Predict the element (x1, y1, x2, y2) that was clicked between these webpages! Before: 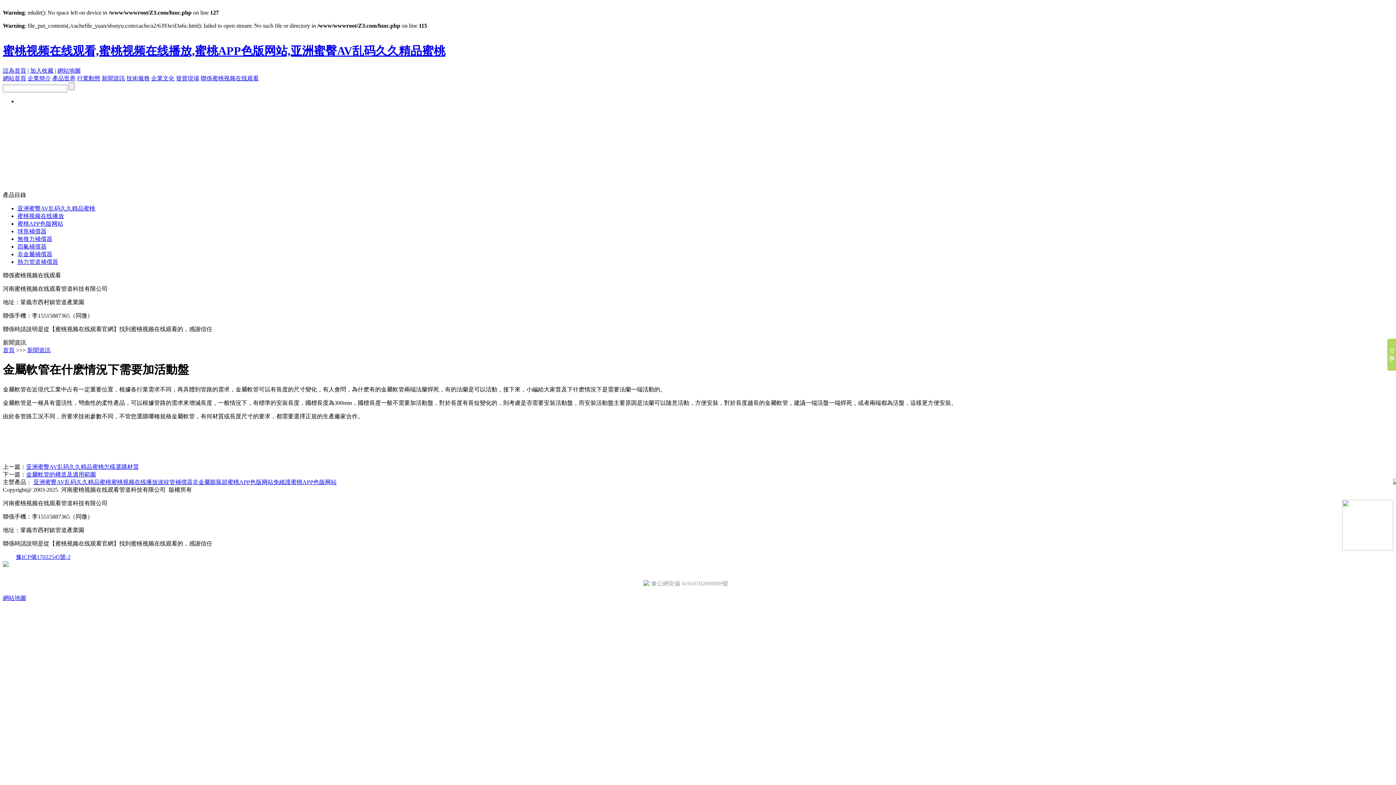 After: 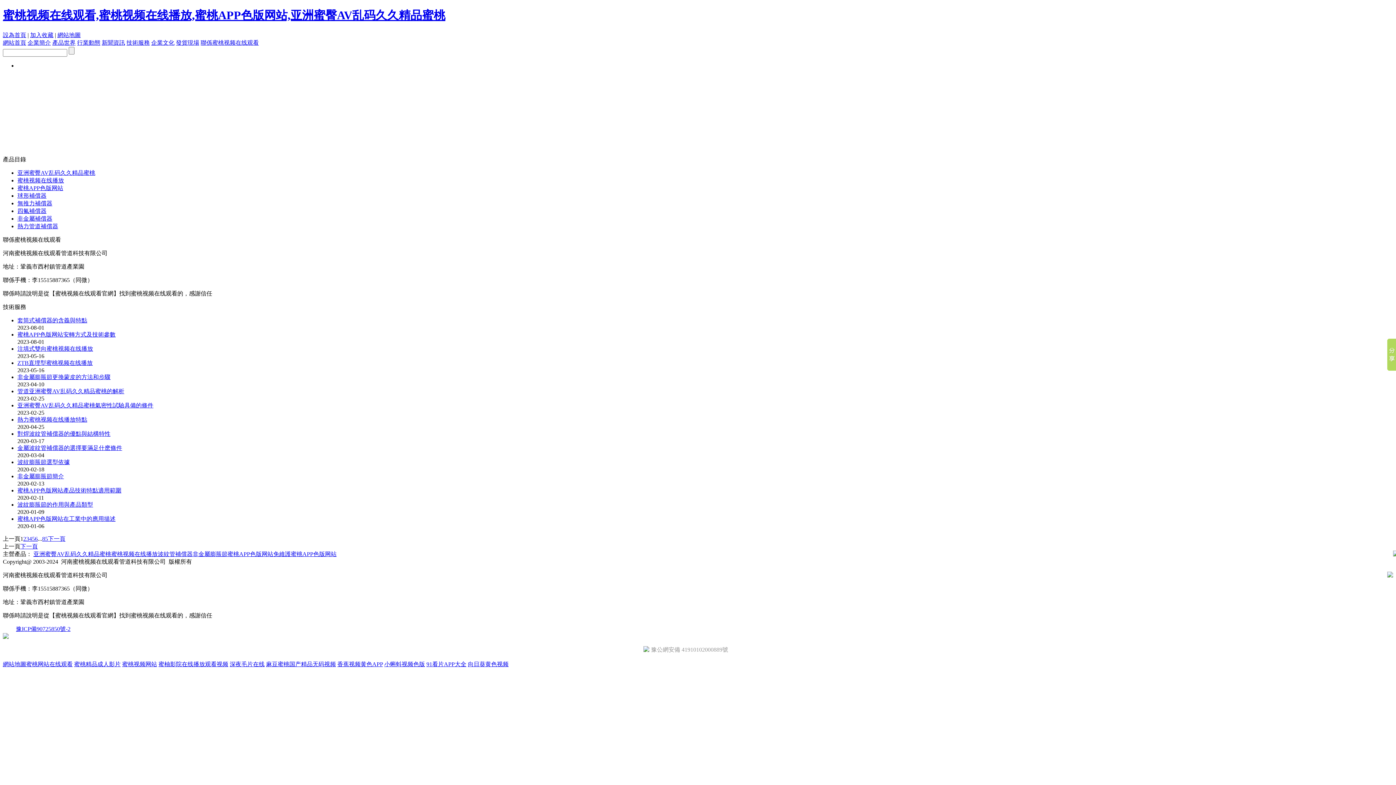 Action: label: 技術服務 bbox: (126, 75, 149, 81)